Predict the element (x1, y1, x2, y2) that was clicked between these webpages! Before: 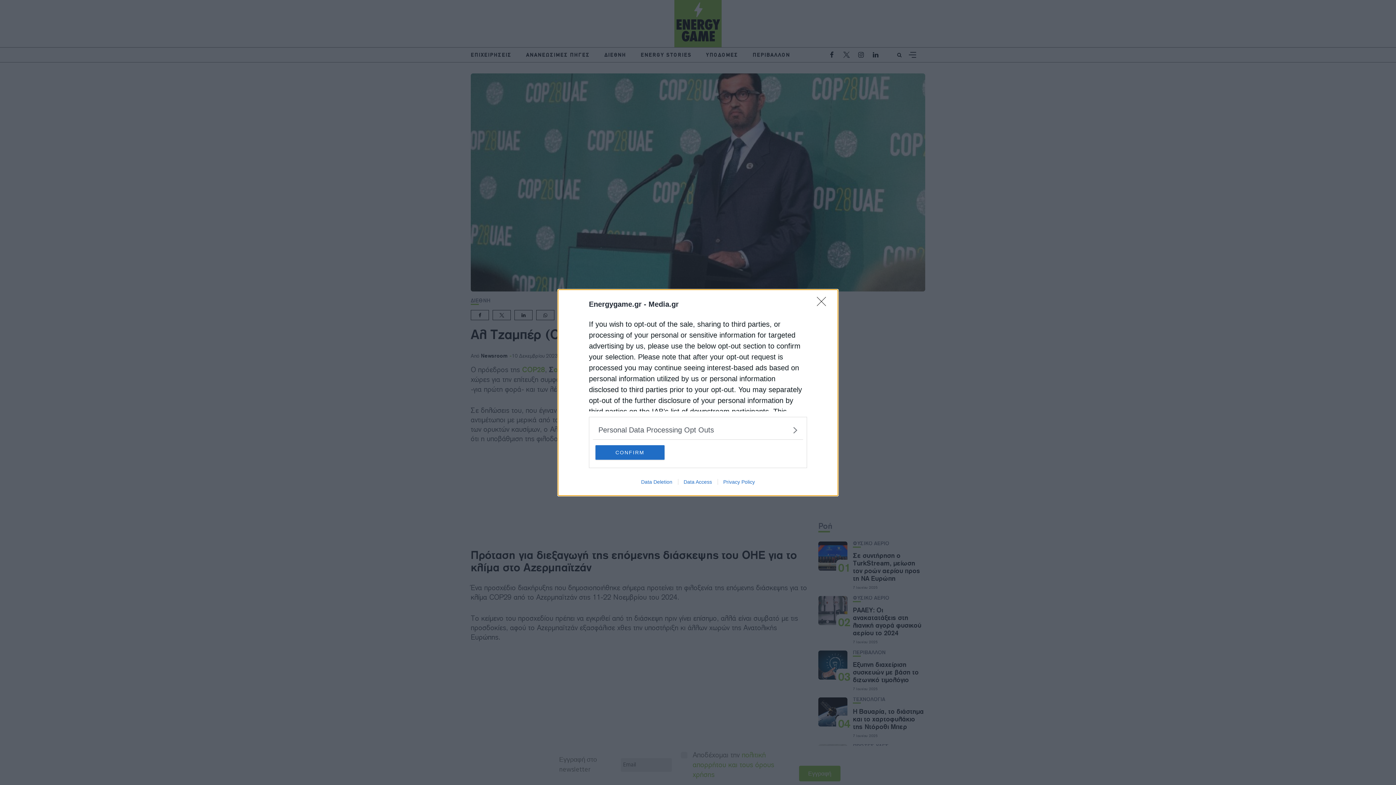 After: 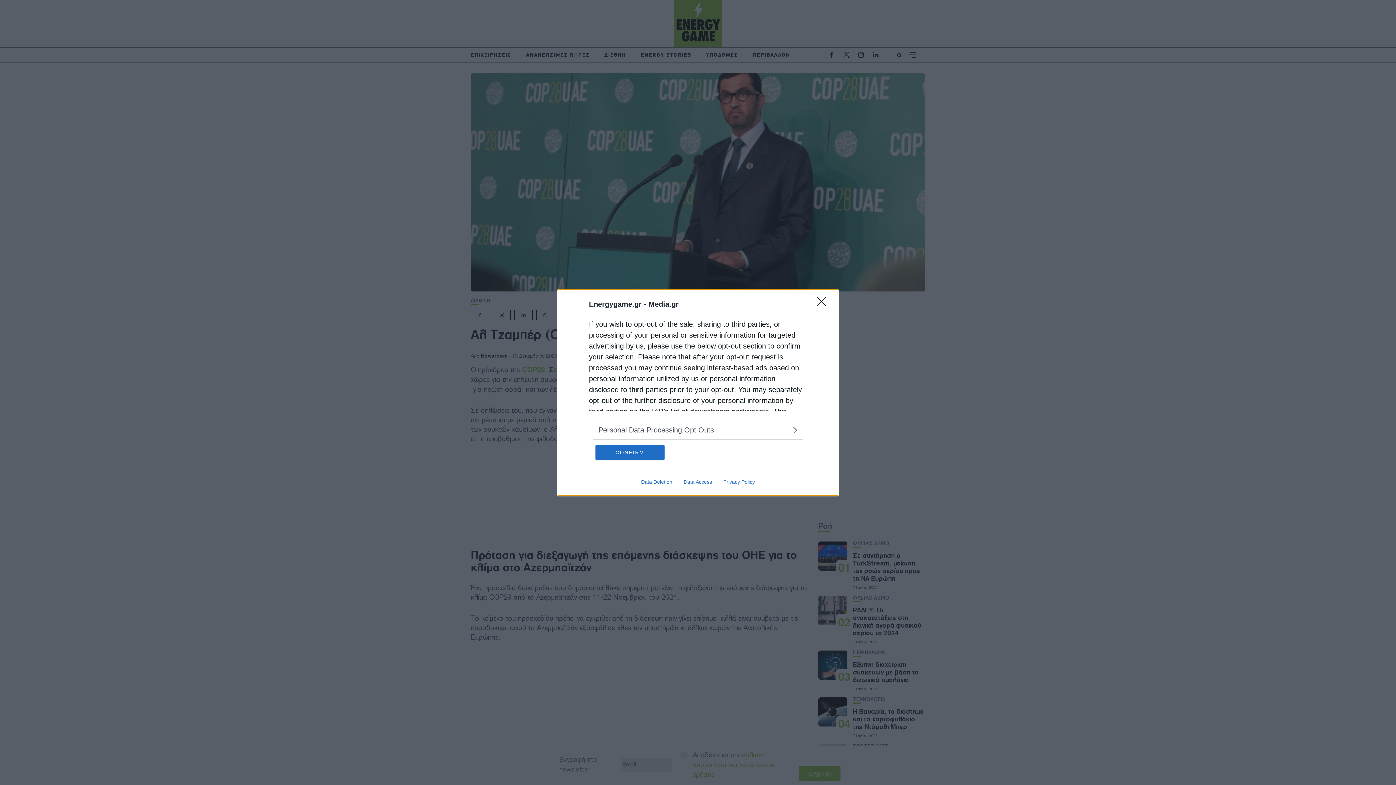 Action: label: Data Access bbox: (678, 479, 717, 484)